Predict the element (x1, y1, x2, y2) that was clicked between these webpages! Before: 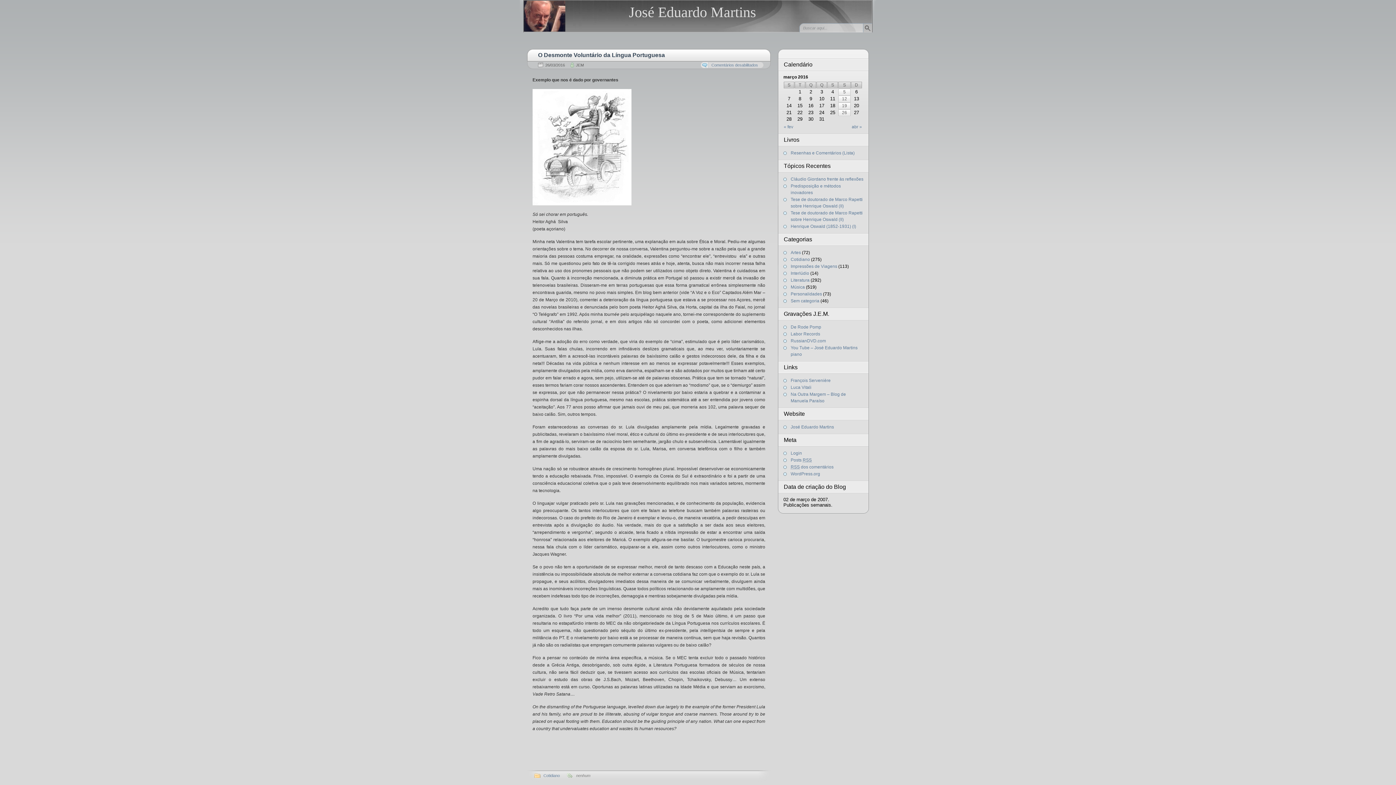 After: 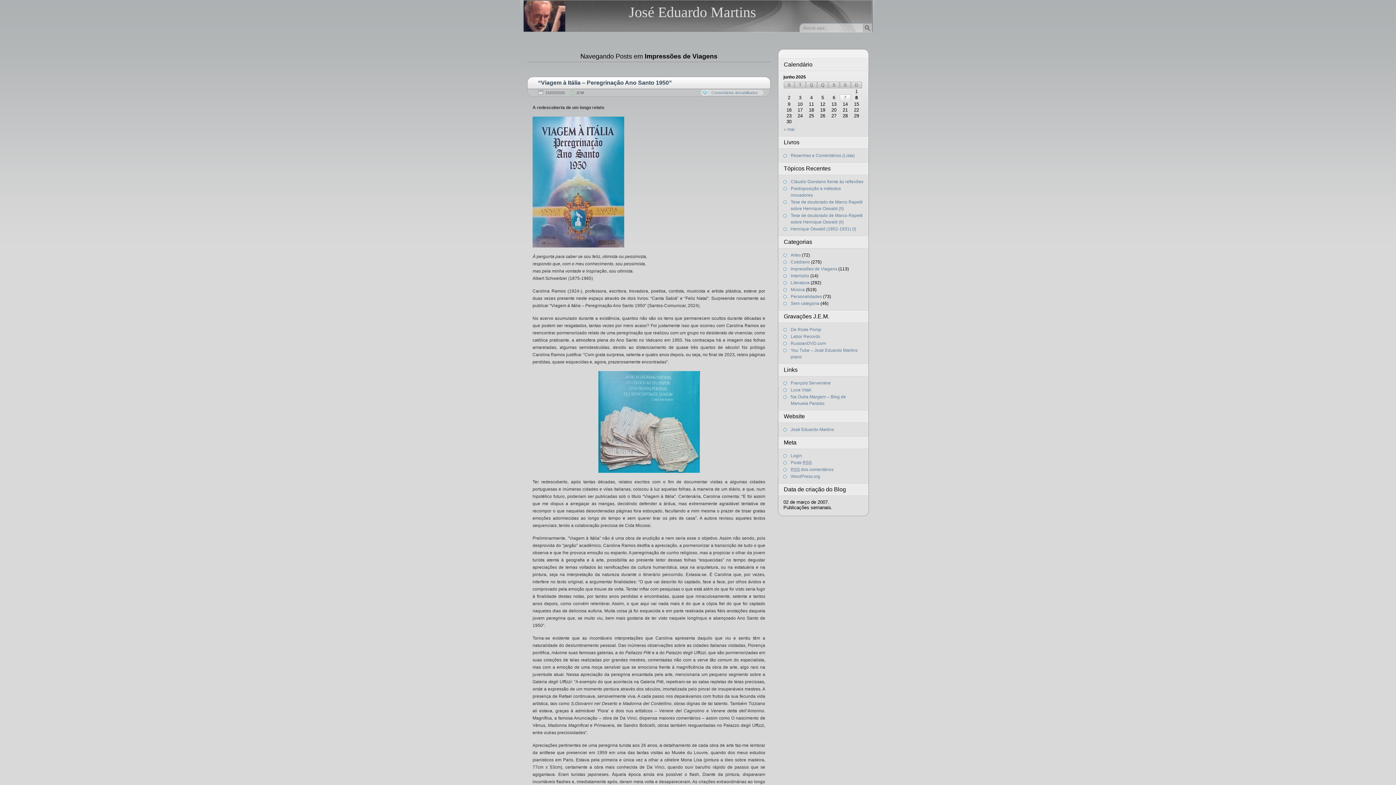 Action: bbox: (790, 264, 837, 269) label: Impressões de Viagens